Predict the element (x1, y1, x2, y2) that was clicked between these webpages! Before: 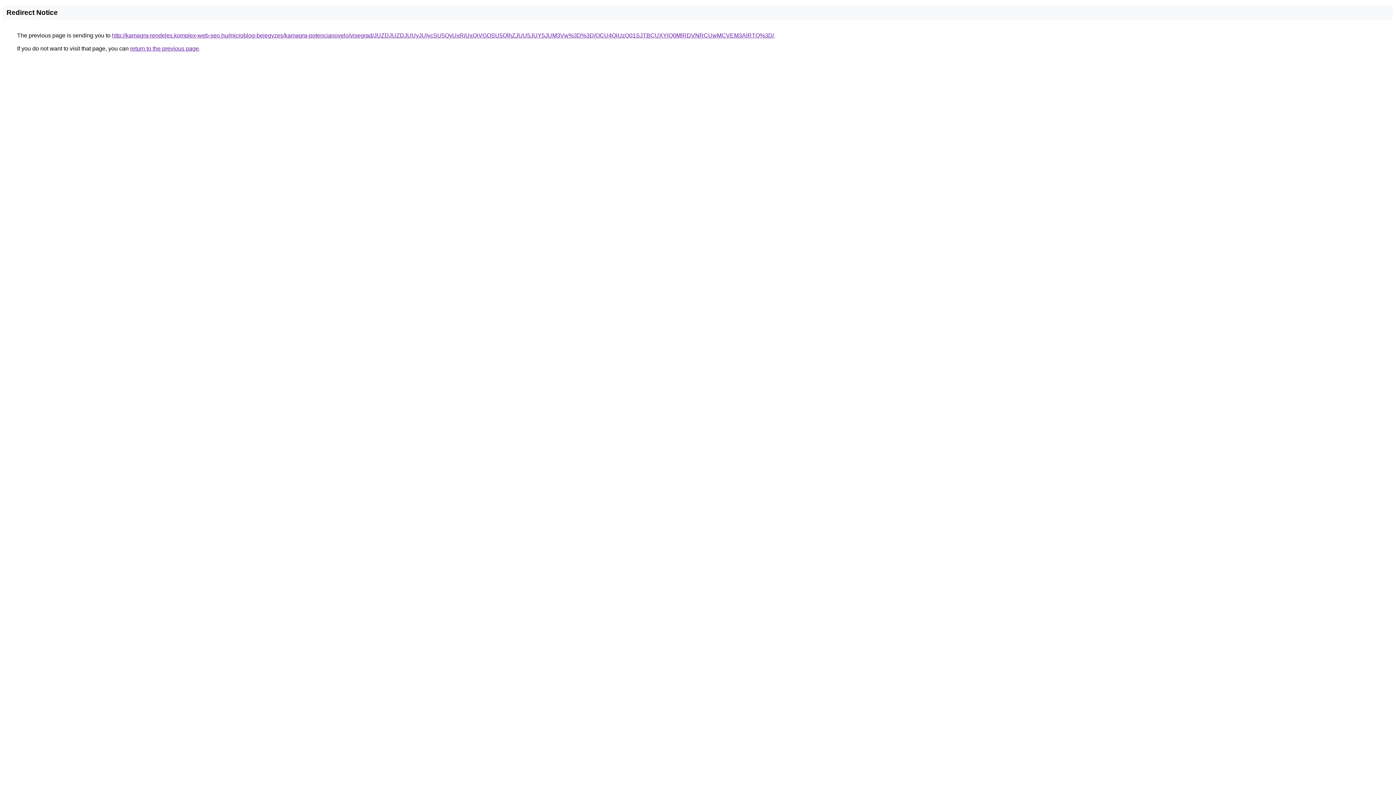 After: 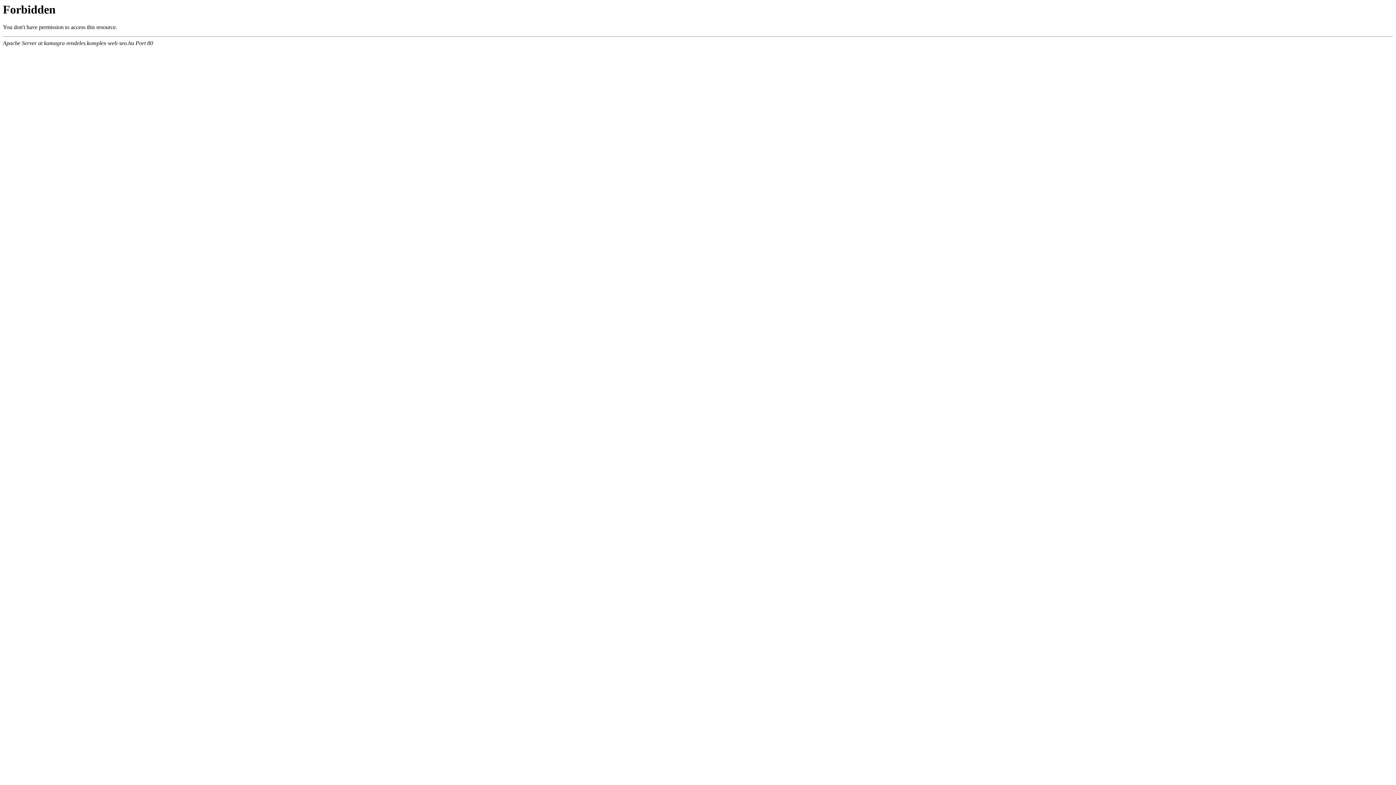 Action: bbox: (112, 32, 774, 38) label: http://kamagra-rendeles.komplex-web-seo.hu/microblog-bejegyzes/kamagra-potencianovelo/visegrad/JUZDJUZDJUUyJUIycSU5QyUxRiUxQiVGOSU5QlhZJUU5JUY5JUM3Vw%3D%3D/OCU4QiUzQ01SJTBCUXYlQ0MlRDVNRCUwMCVEM3AlRTQ%3D/